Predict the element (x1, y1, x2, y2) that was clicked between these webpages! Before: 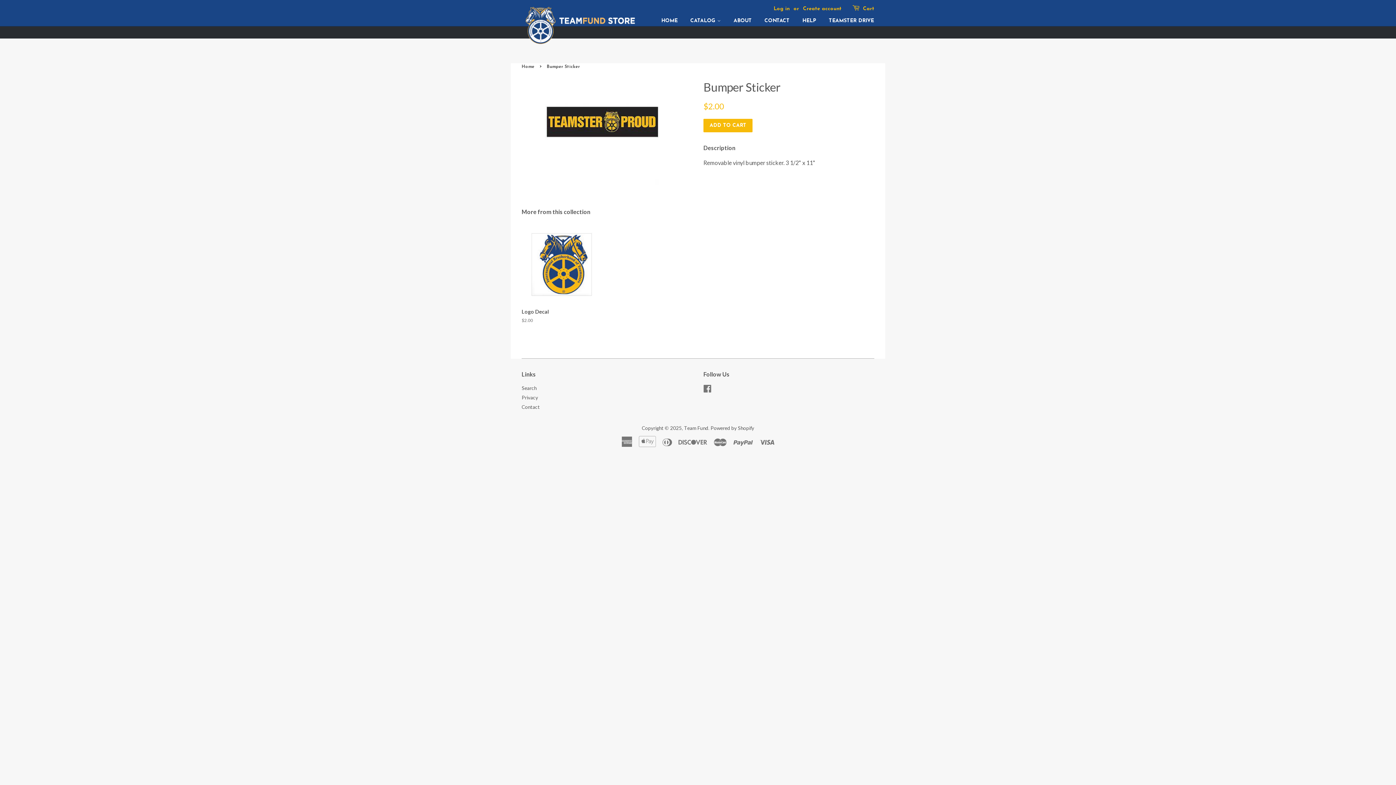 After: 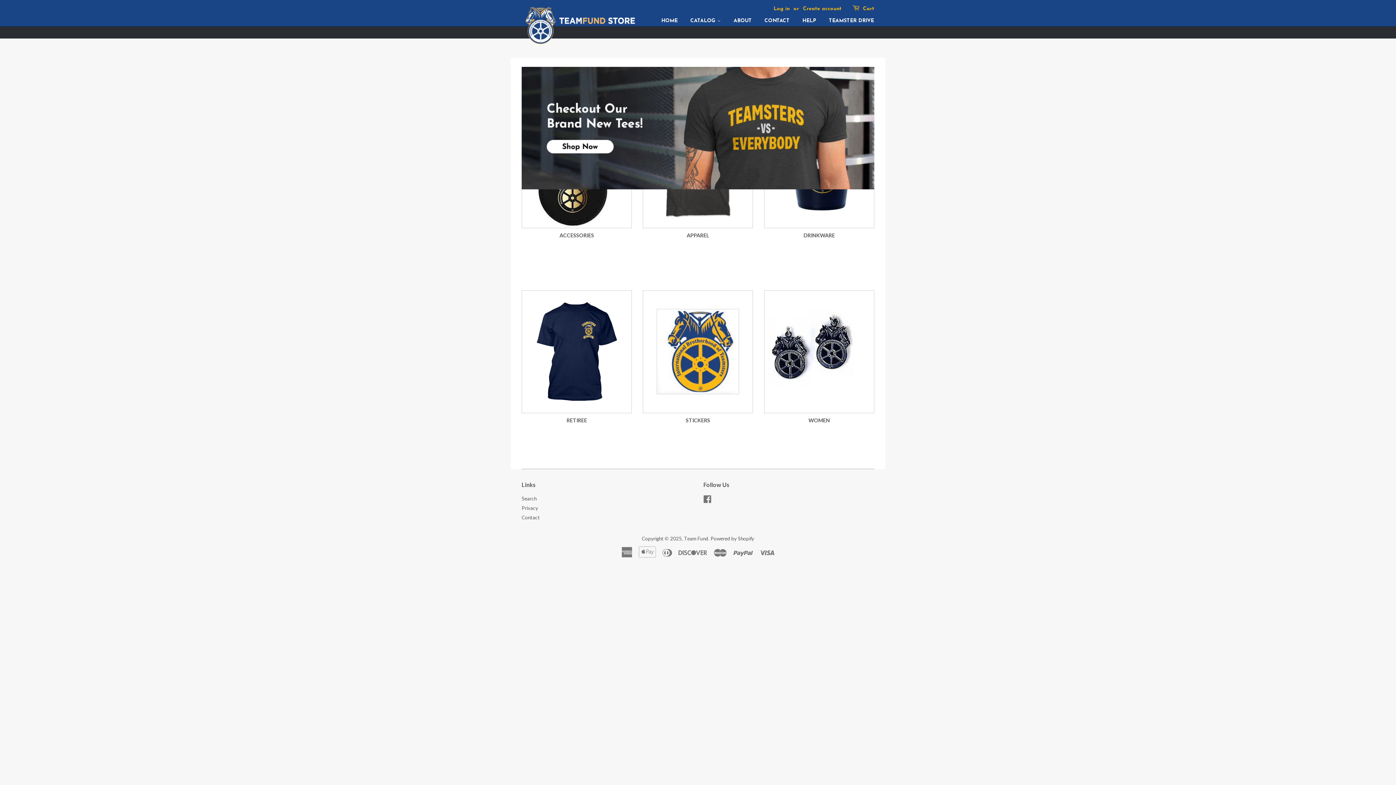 Action: bbox: (521, 4, 639, 46)